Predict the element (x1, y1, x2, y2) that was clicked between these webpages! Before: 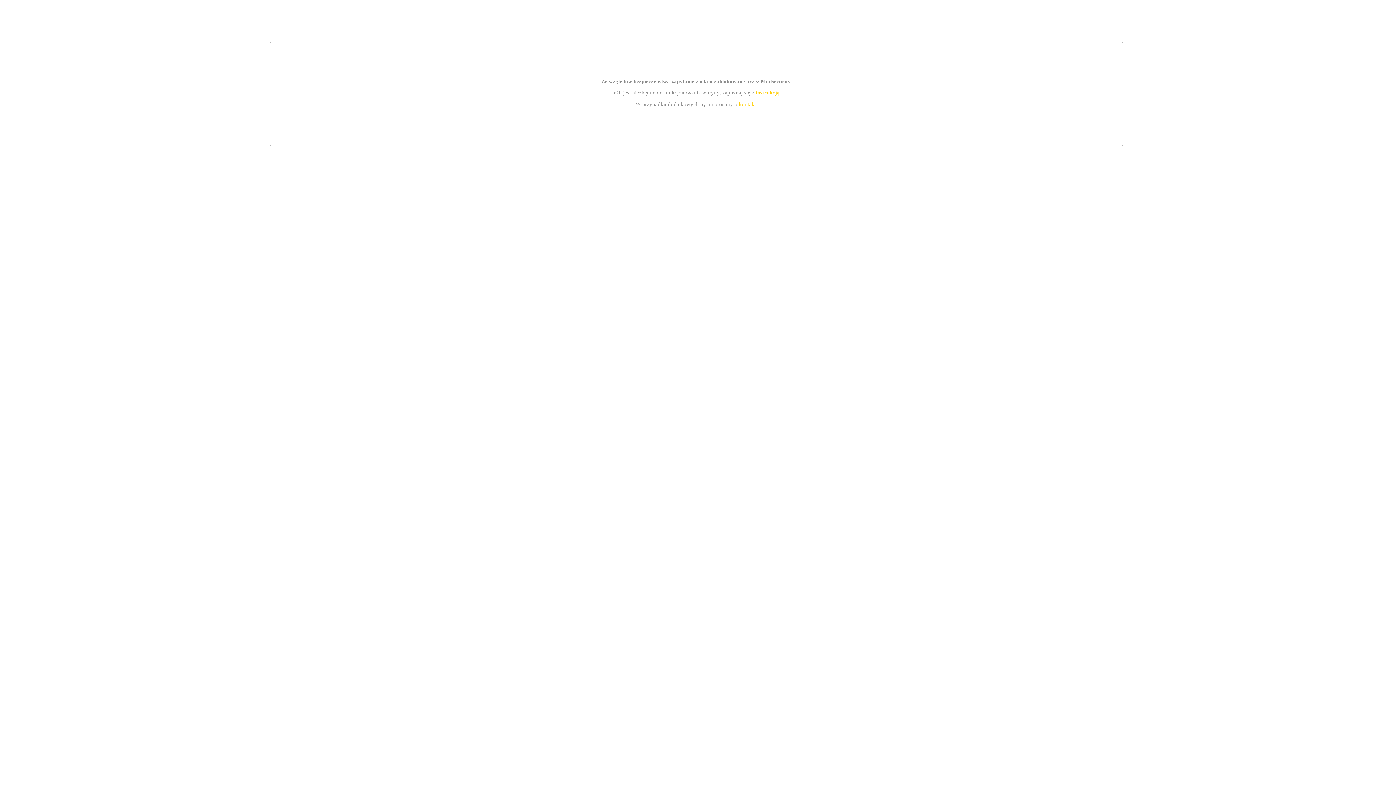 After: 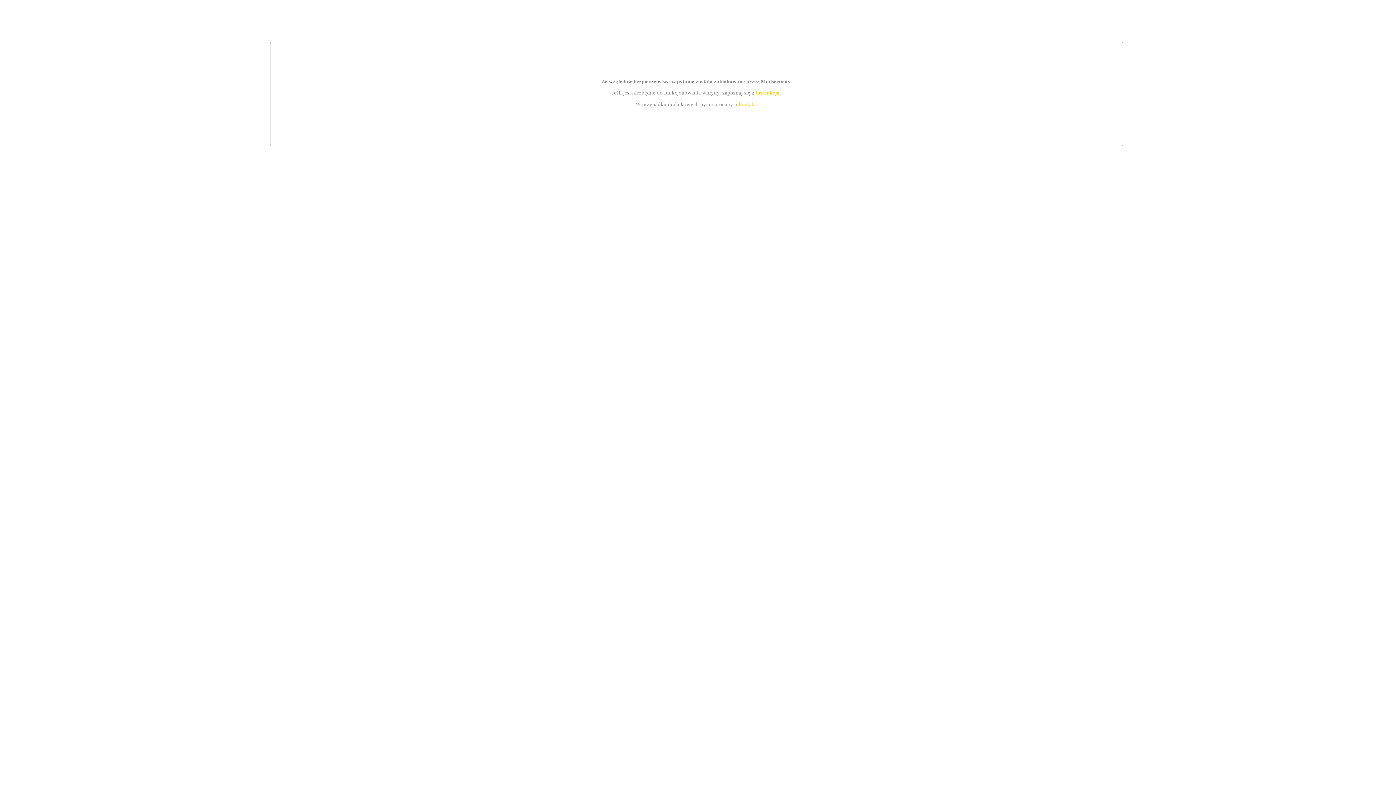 Action: bbox: (739, 101, 756, 107) label: kontakt